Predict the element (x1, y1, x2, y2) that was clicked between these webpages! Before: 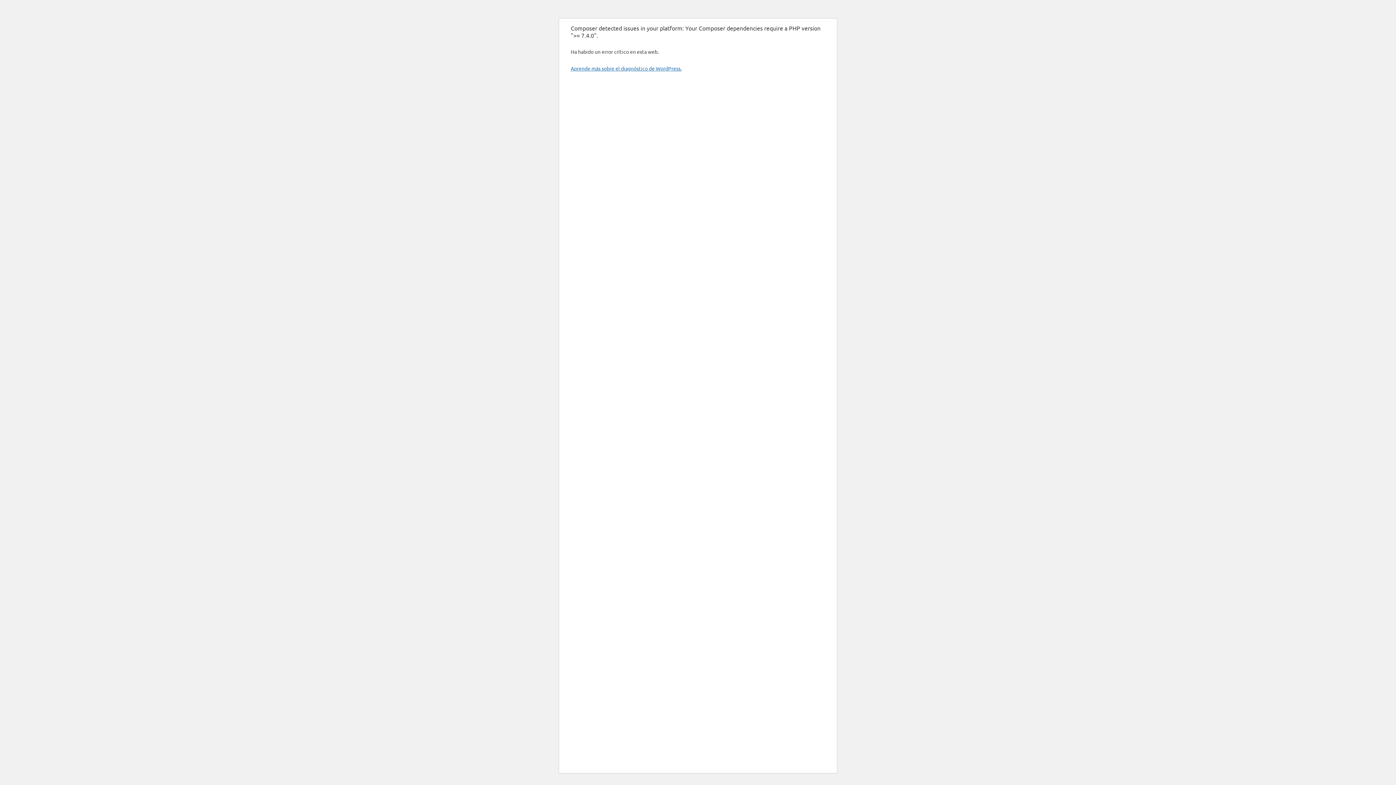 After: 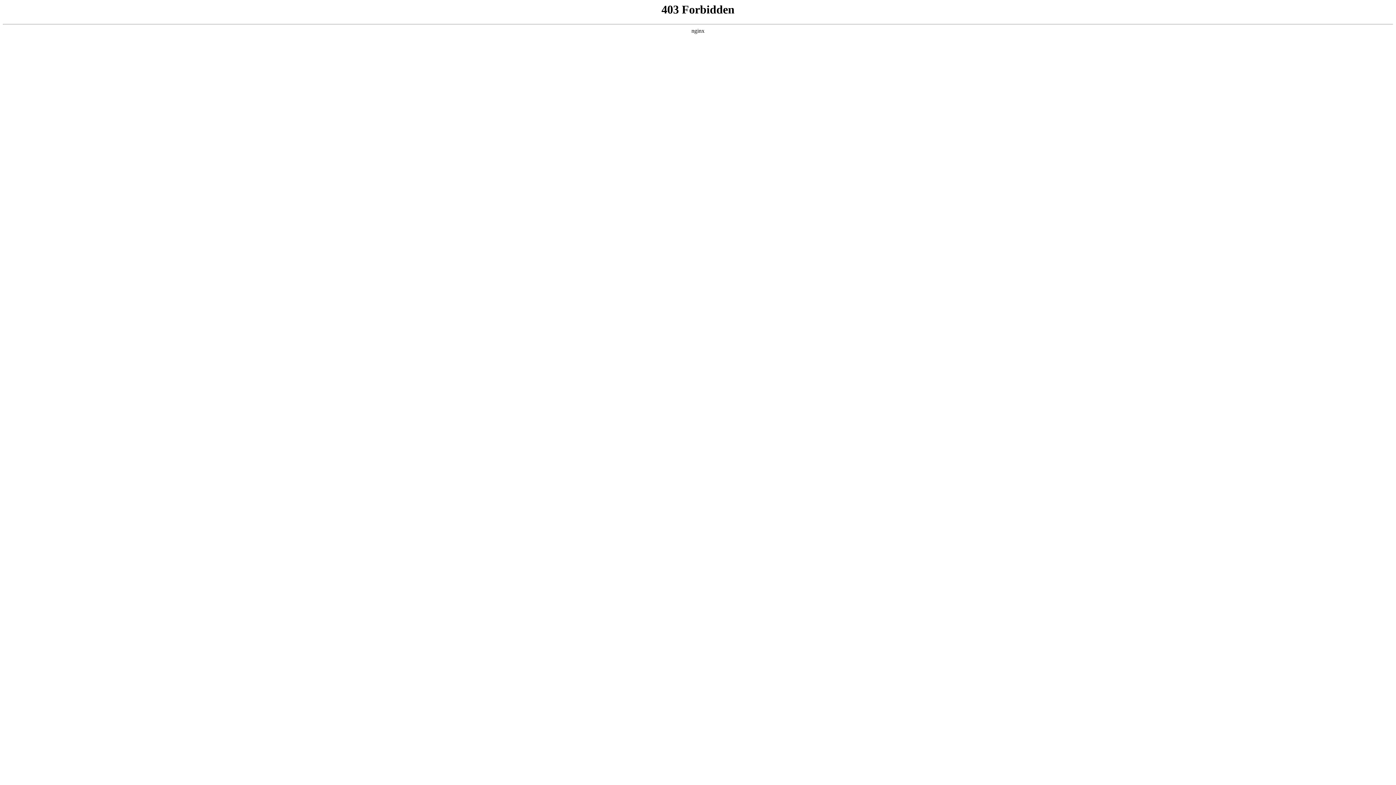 Action: label: Aprende más sobre el diagnóstico de WordPress. bbox: (570, 65, 681, 71)